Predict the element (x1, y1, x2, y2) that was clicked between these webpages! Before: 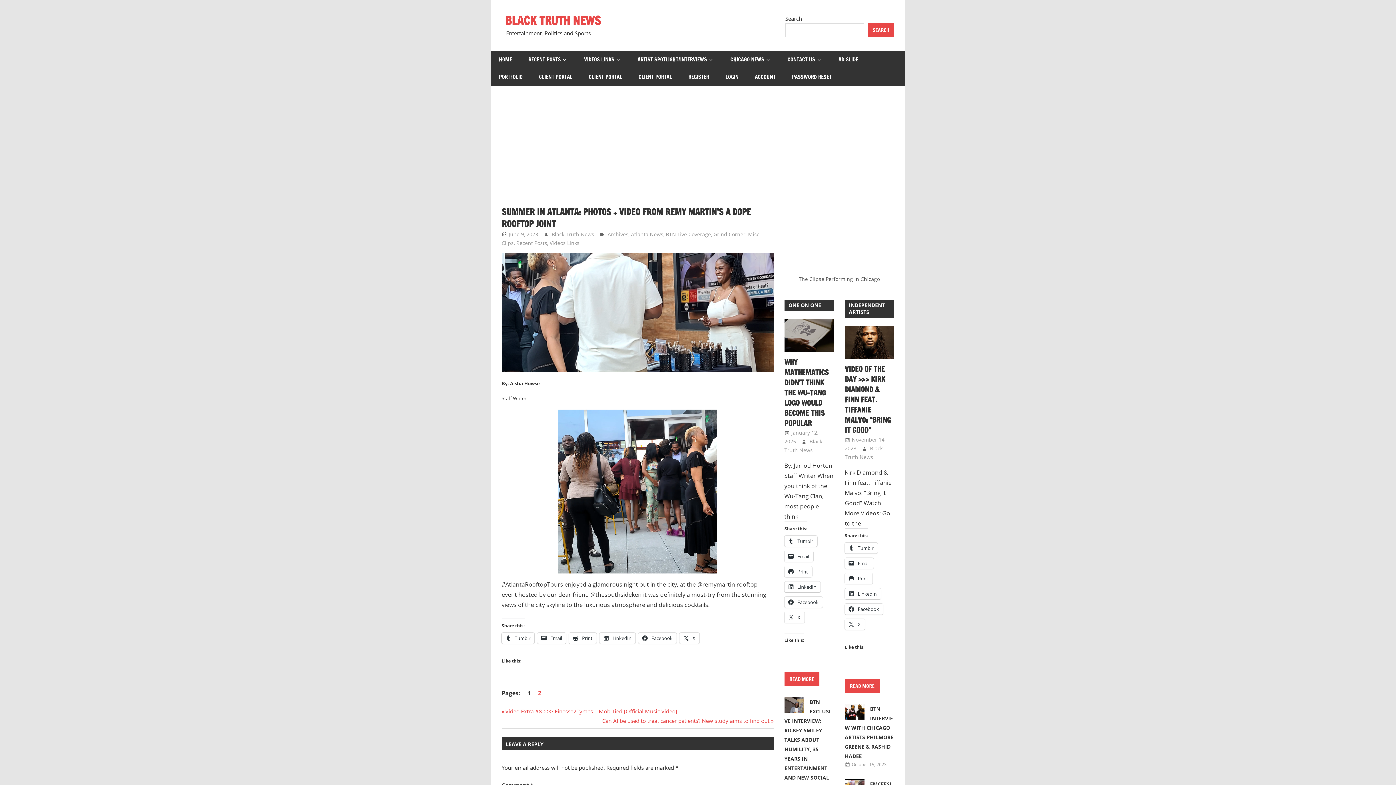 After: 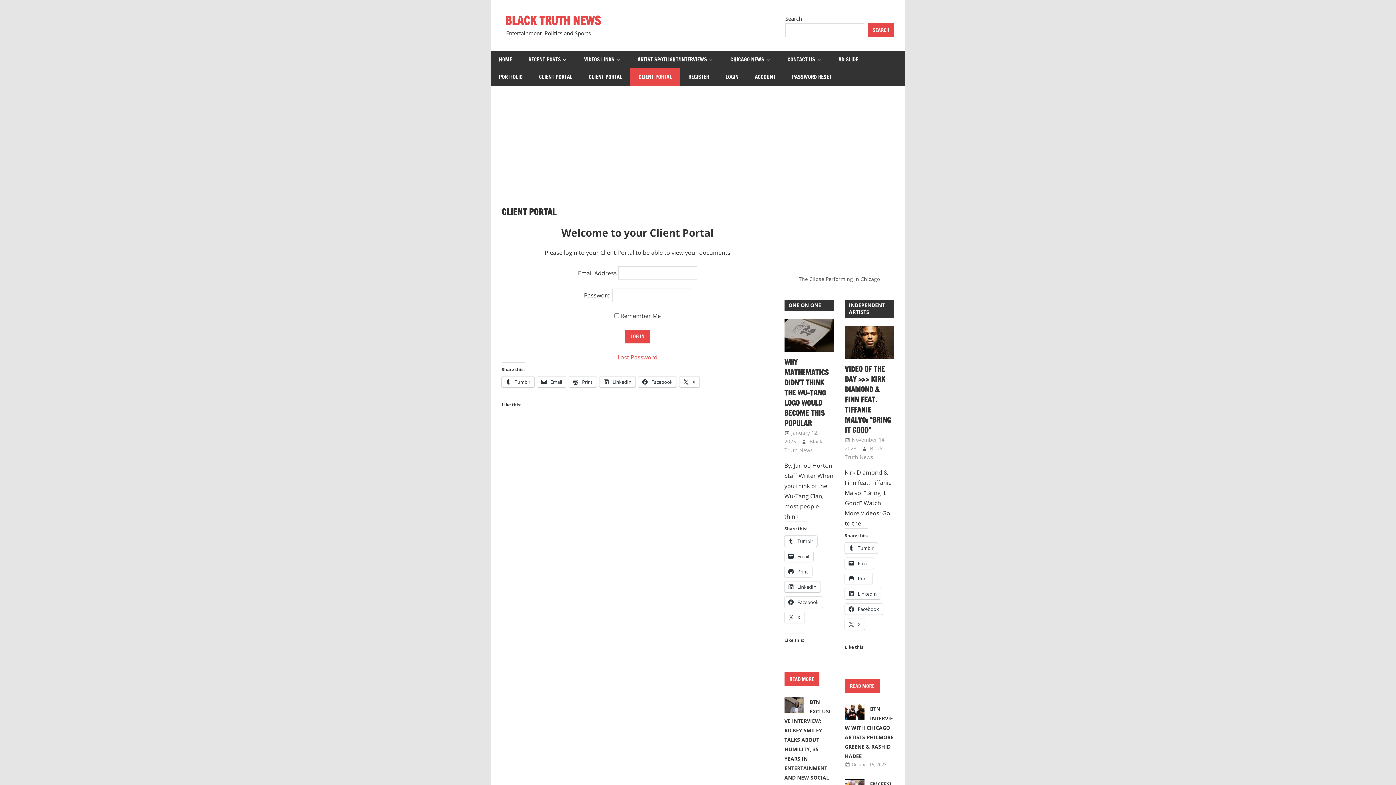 Action: label: CLIENT PORTAL bbox: (580, 68, 630, 86)